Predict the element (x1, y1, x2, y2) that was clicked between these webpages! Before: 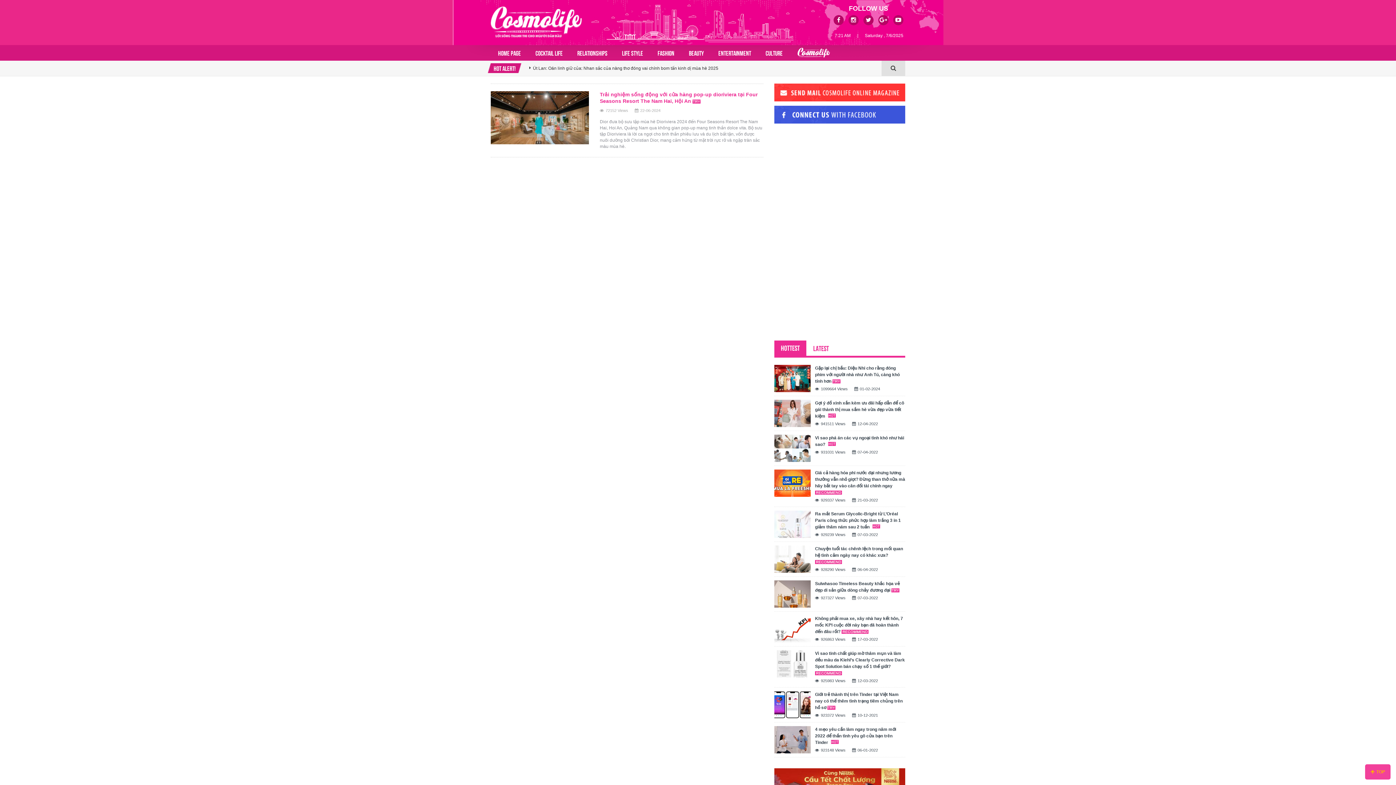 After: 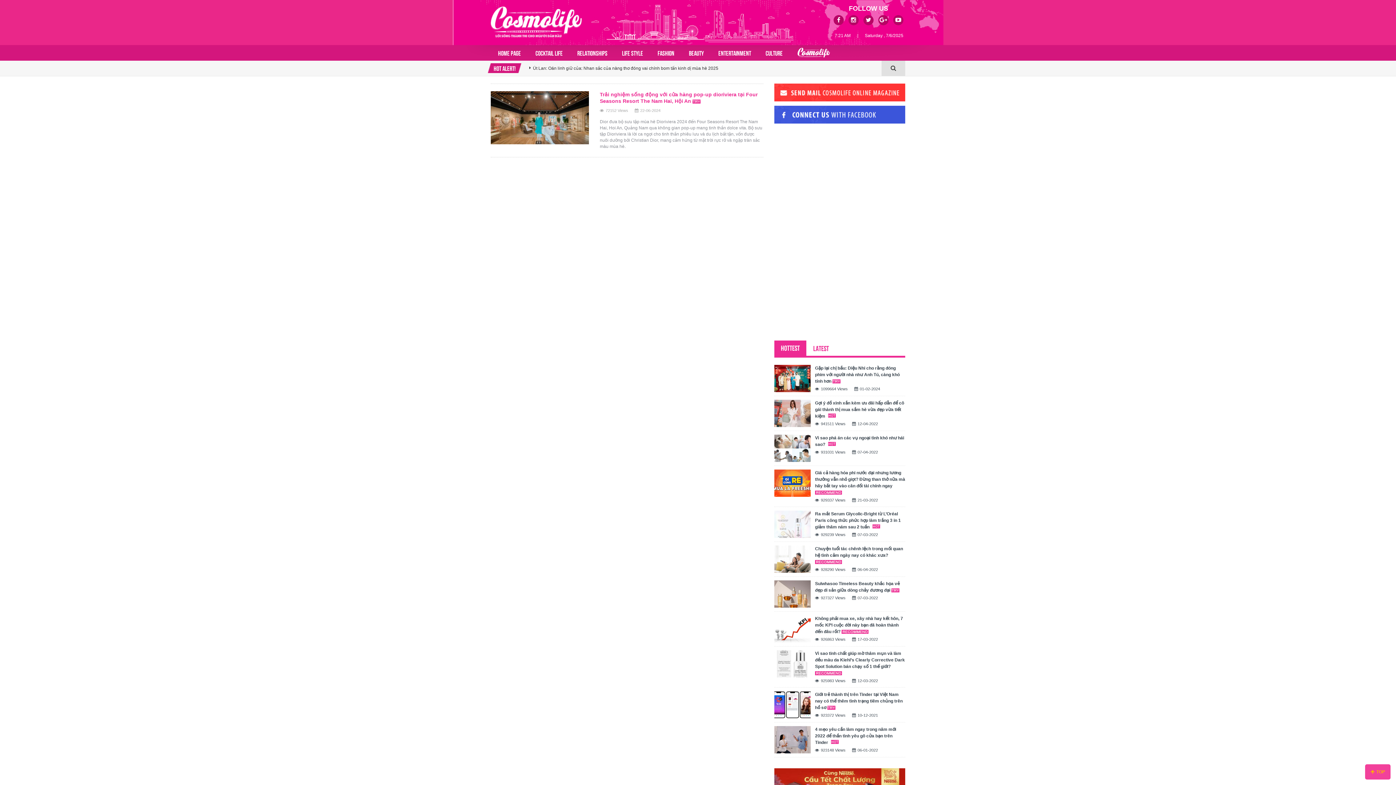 Action: bbox: (774, 105, 905, 123)